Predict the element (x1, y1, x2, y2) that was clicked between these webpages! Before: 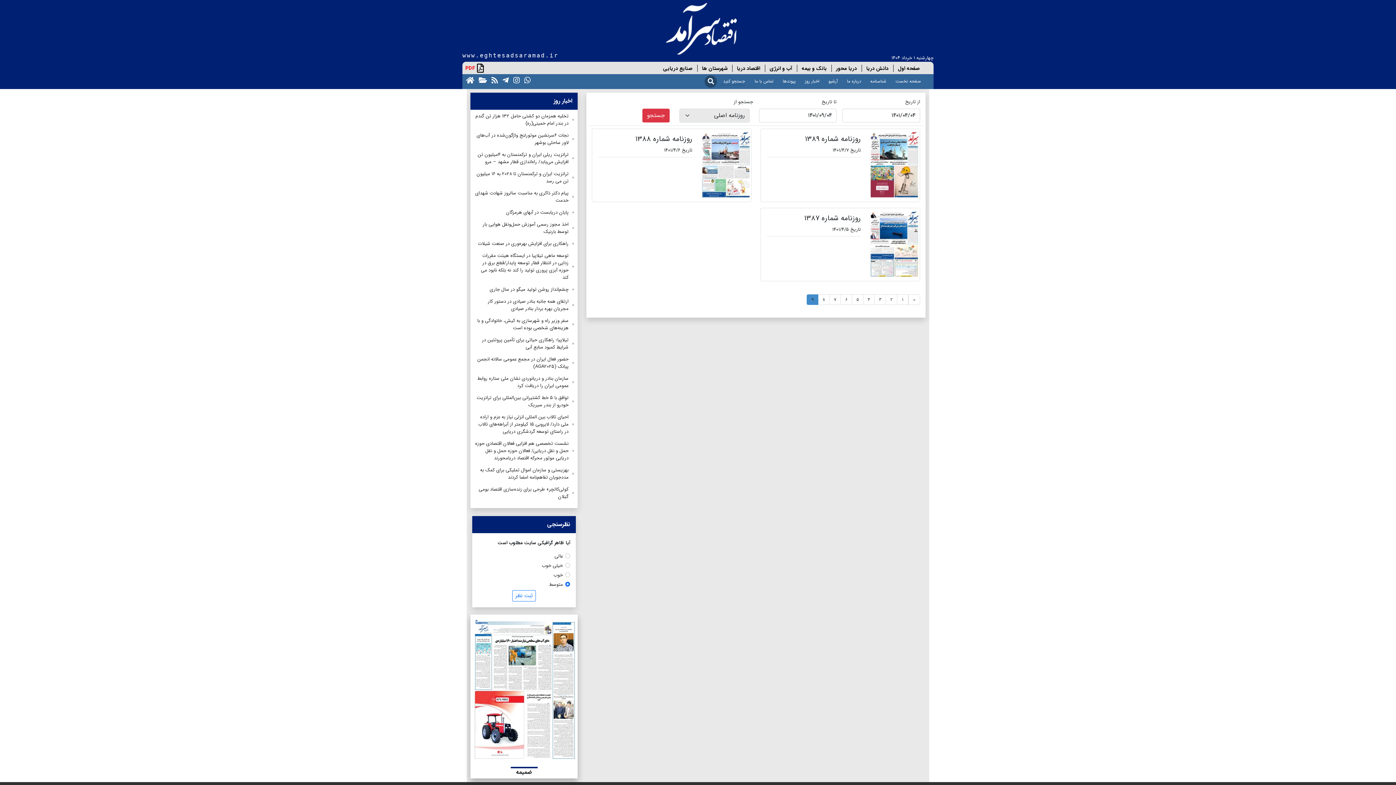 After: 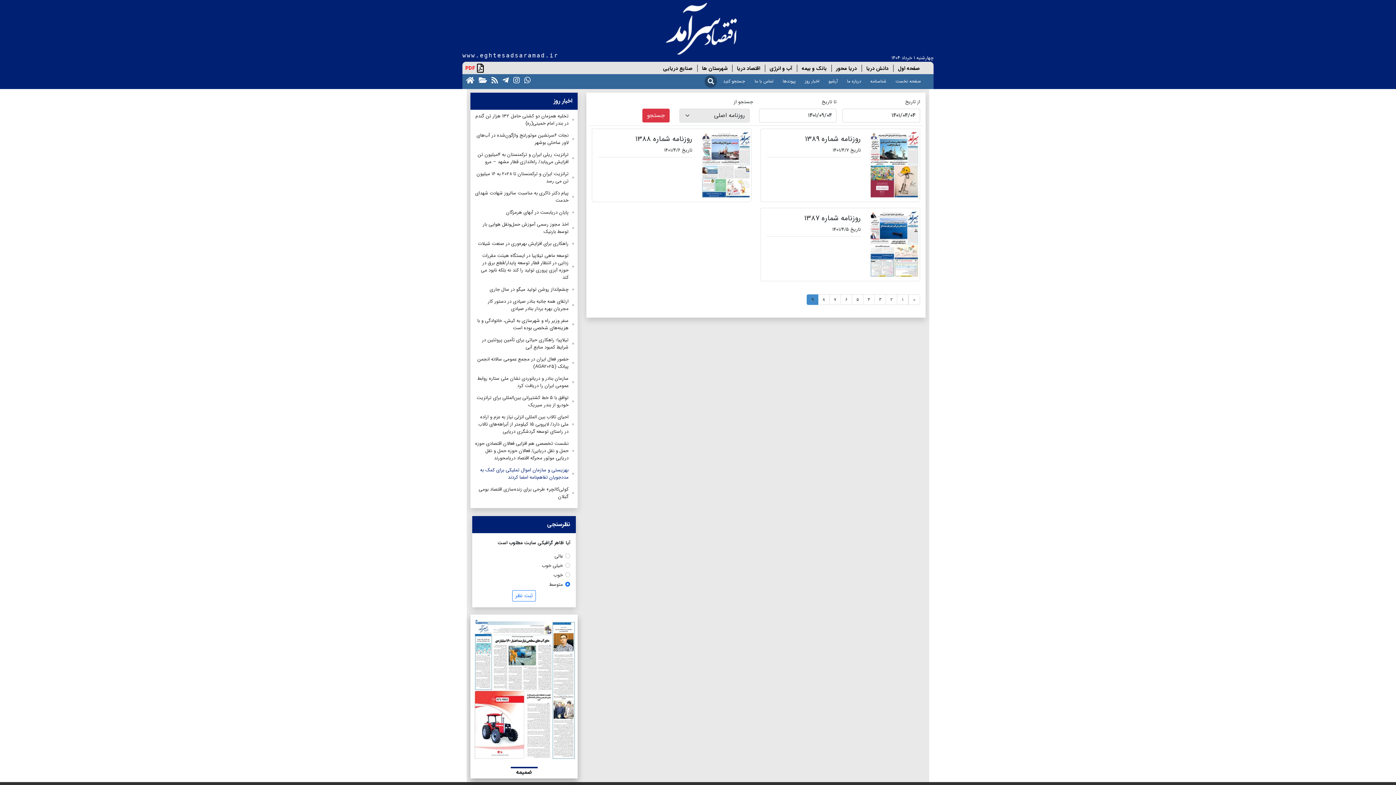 Action: label: بهزیستی و سازمان اموال تملیکی برای کمک به مددجویان تفاهم‌نامه امضا کردند bbox: (480, 466, 568, 481)